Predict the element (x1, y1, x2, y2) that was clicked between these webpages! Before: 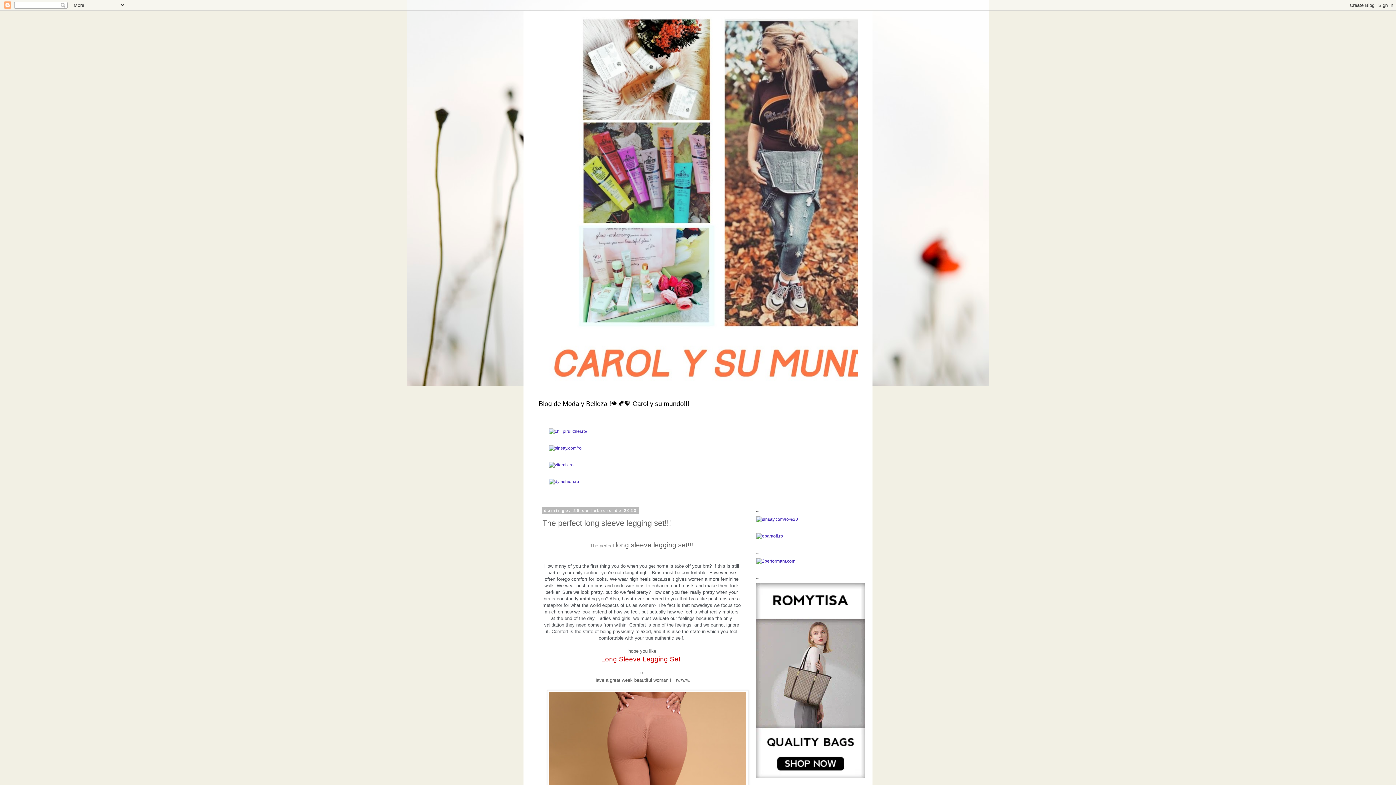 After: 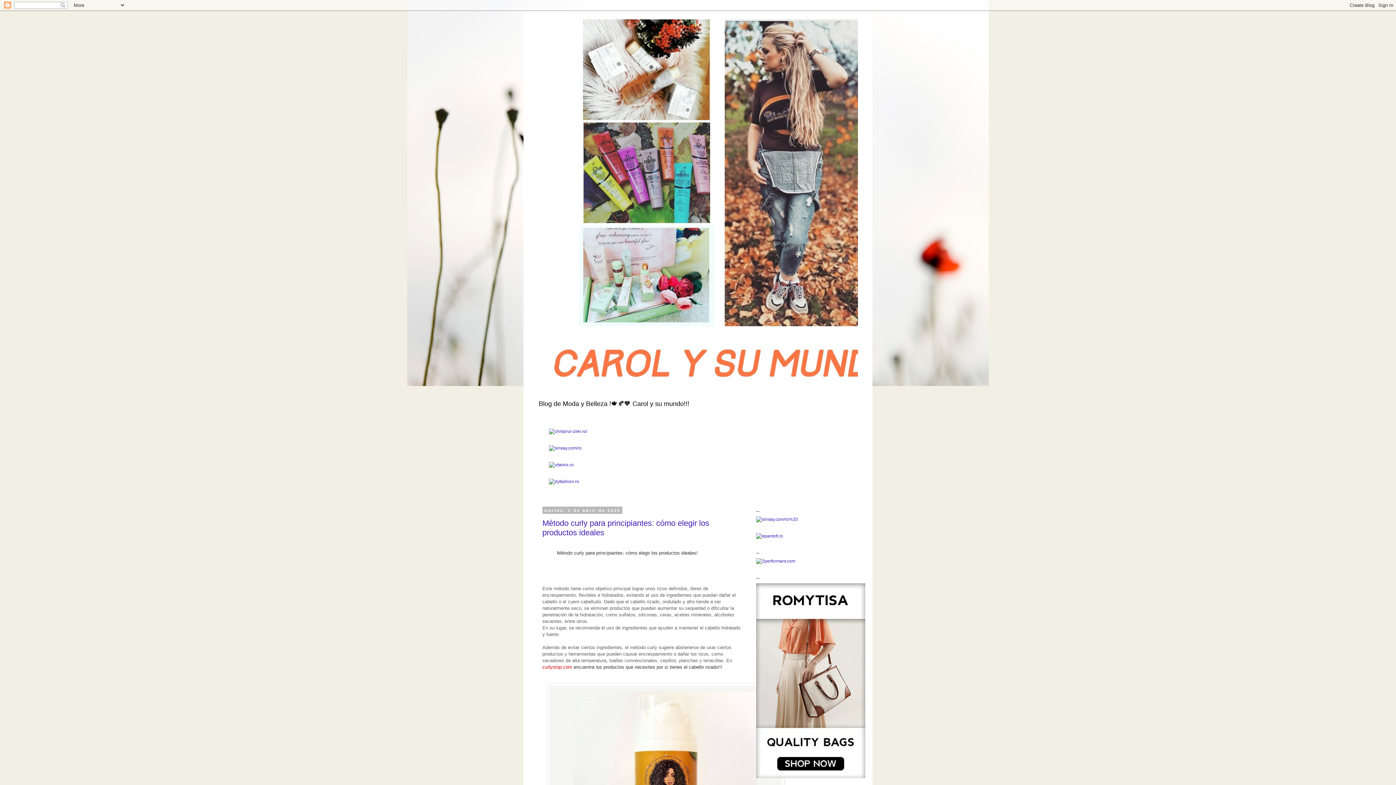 Action: bbox: (538, 14, 858, 396)